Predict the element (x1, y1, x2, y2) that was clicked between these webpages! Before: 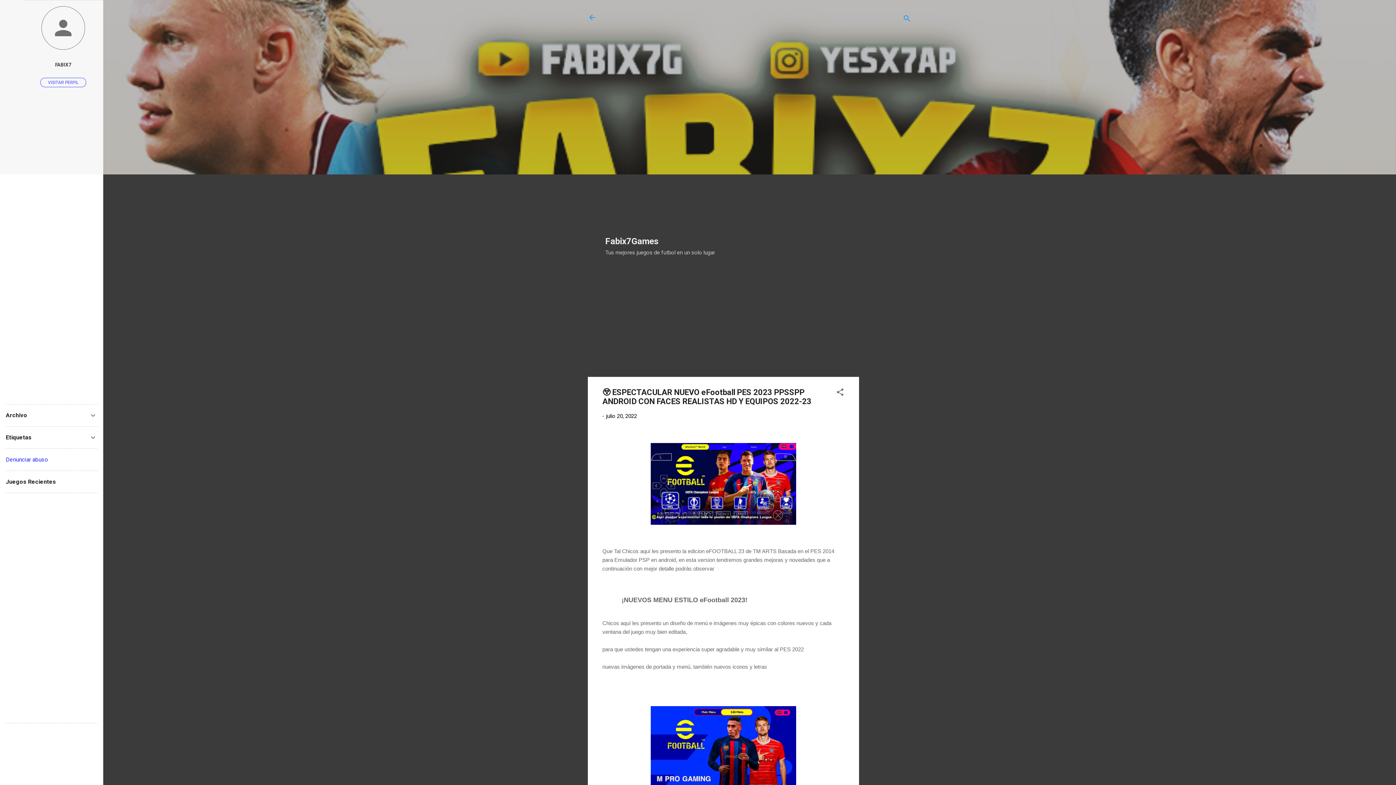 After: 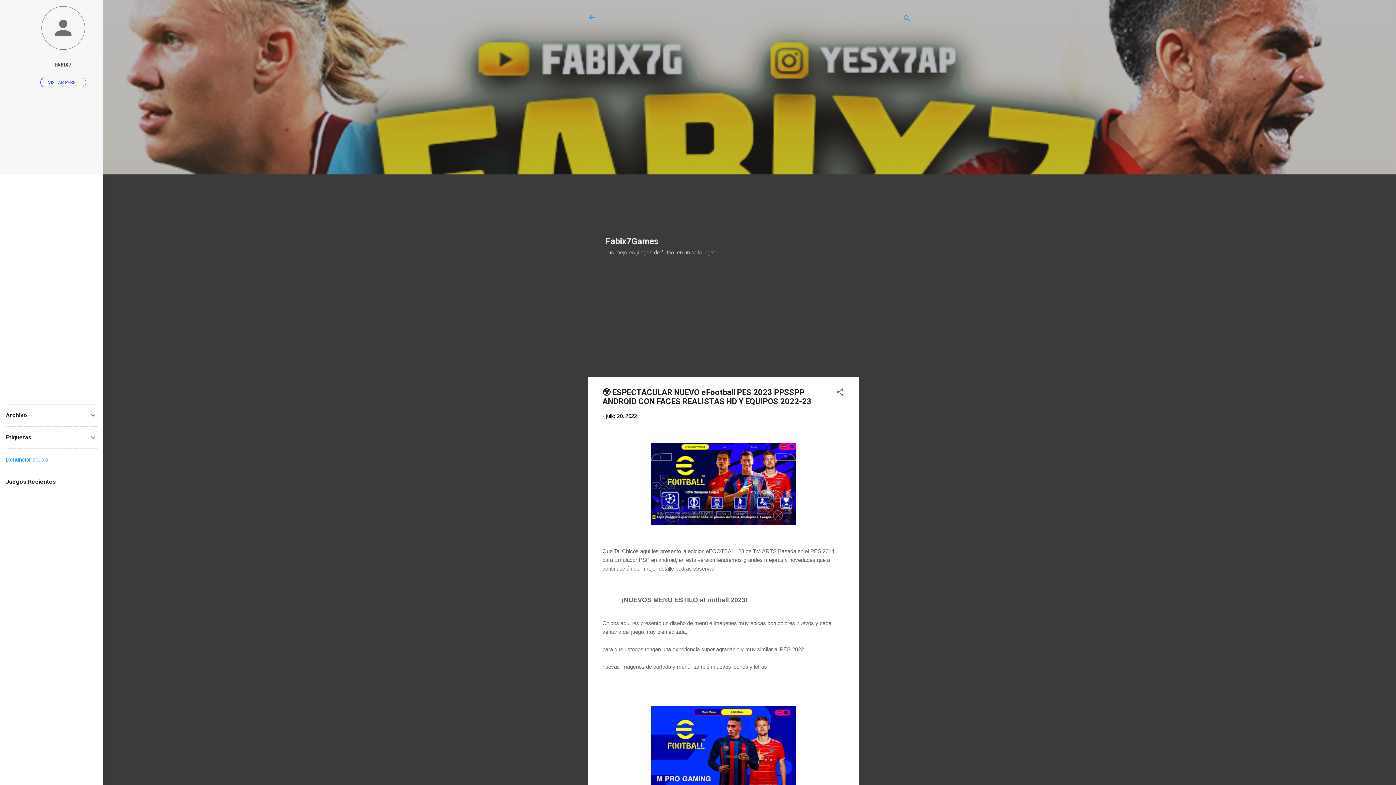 Action: label: Denunciar abuso bbox: (5, 456, 48, 463)